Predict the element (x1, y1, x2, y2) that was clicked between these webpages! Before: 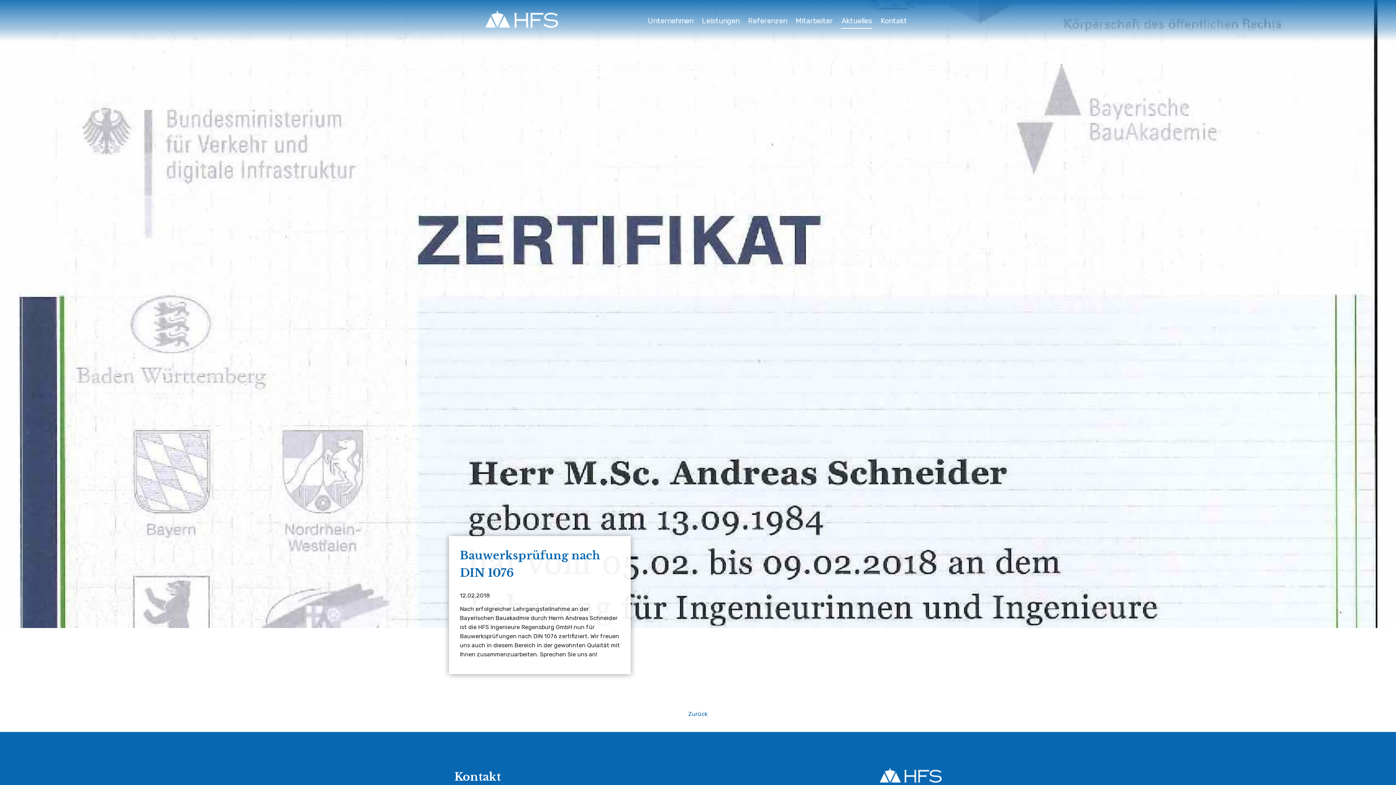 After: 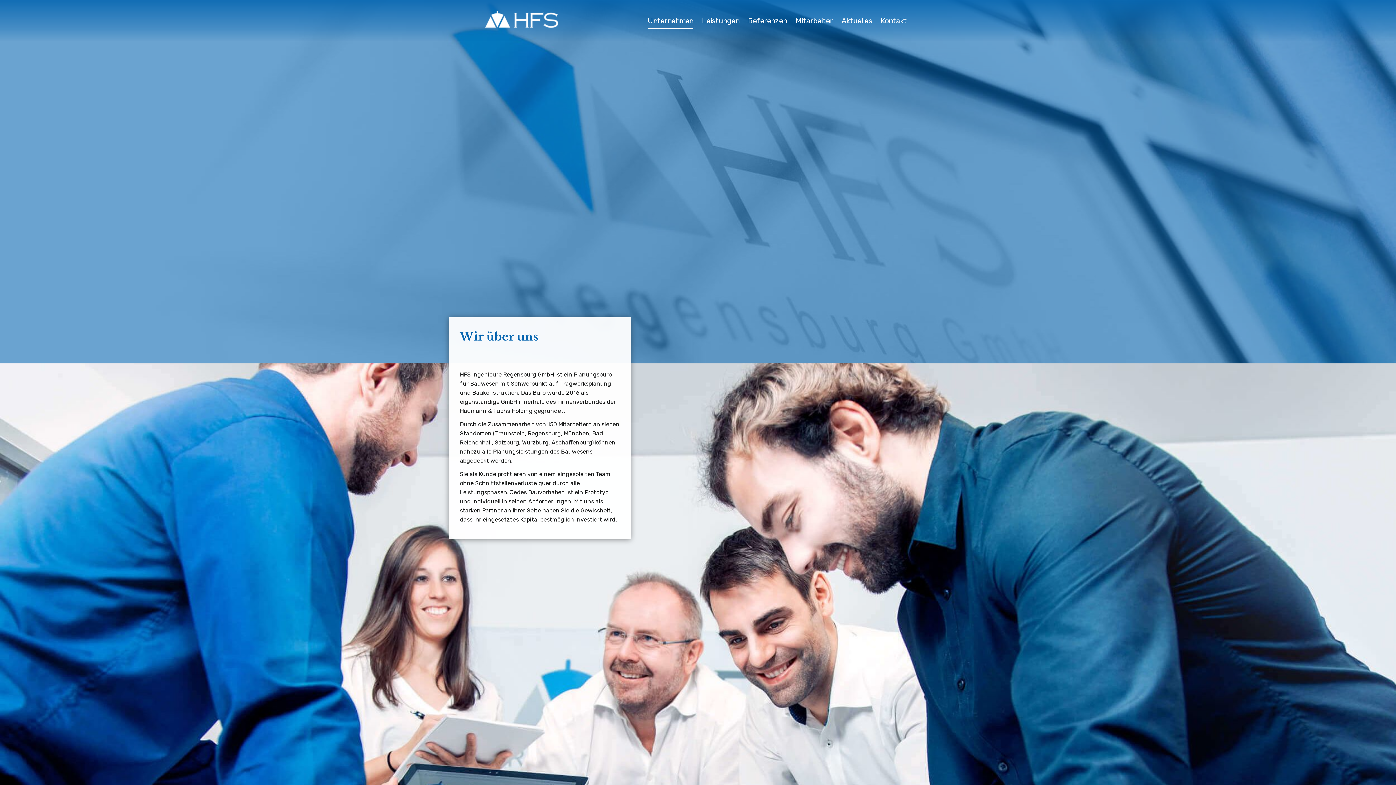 Action: bbox: (644, 16, 697, 28) label: Unternehmen